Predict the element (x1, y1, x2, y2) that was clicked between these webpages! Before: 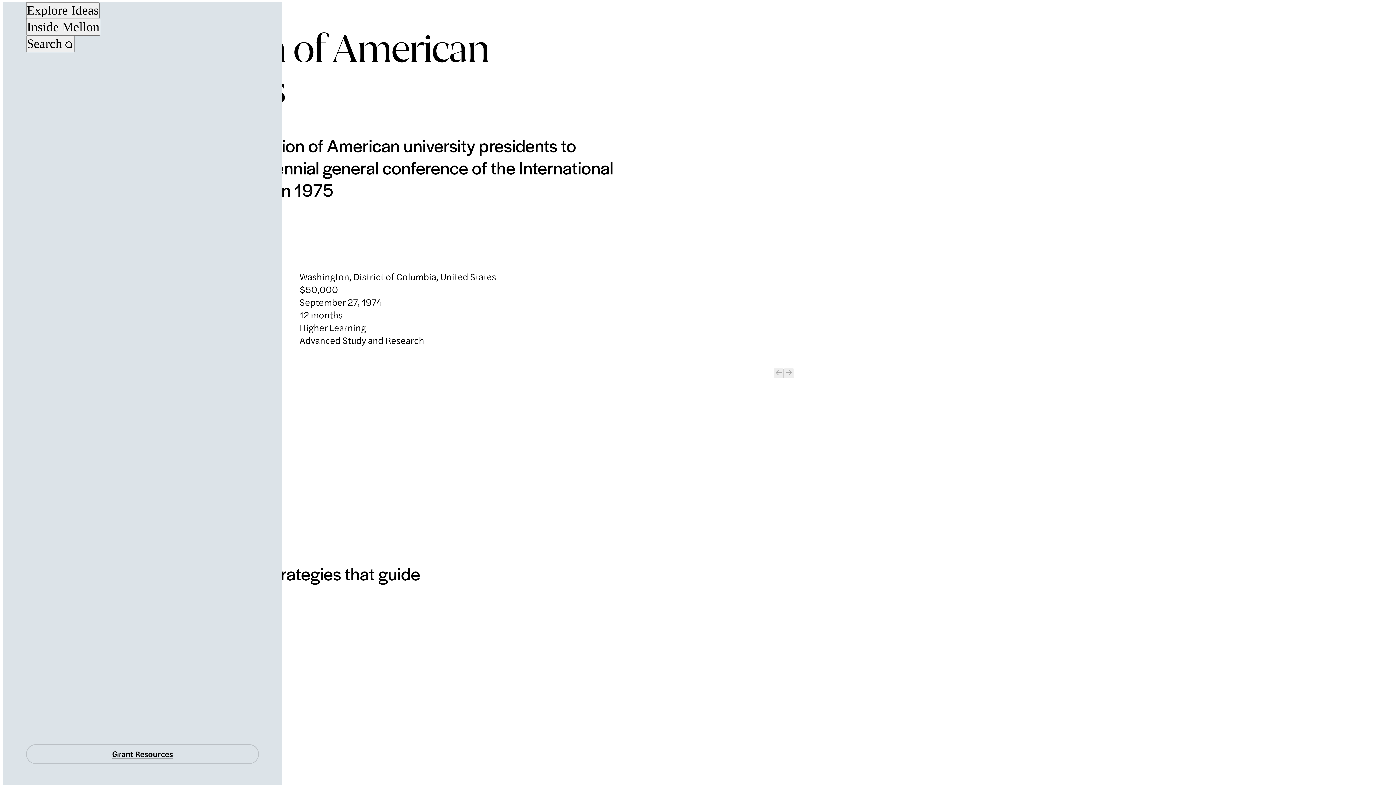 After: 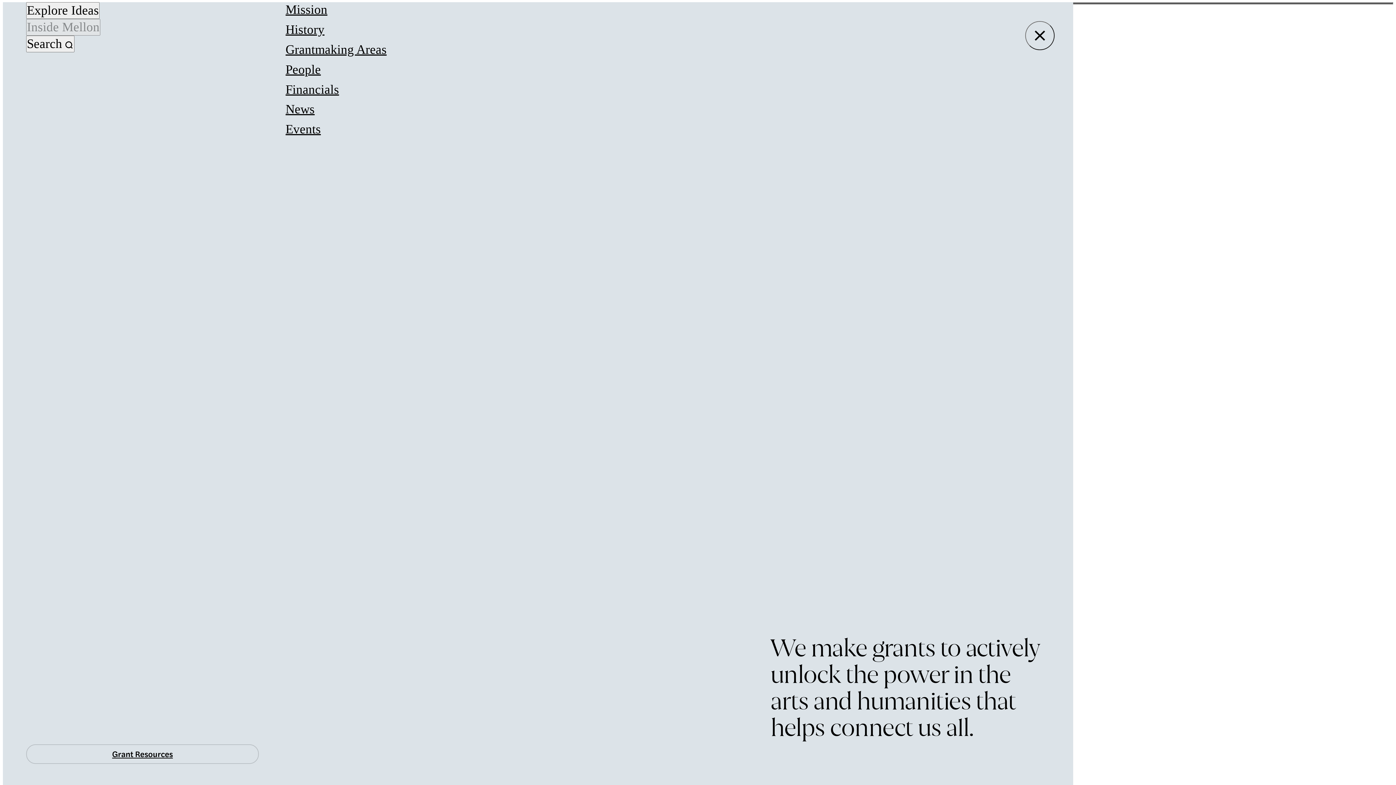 Action: bbox: (26, 19, 100, 35) label: Inside Mellon